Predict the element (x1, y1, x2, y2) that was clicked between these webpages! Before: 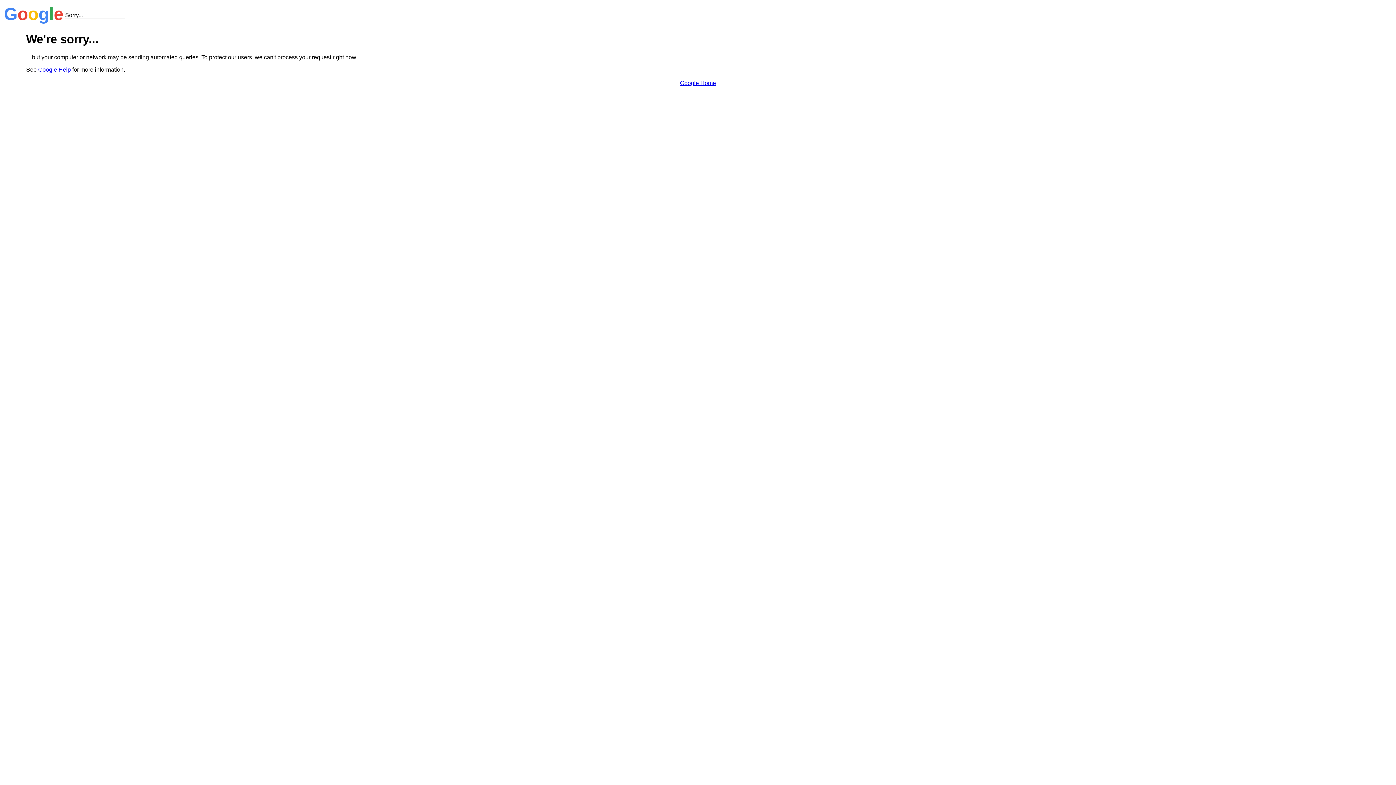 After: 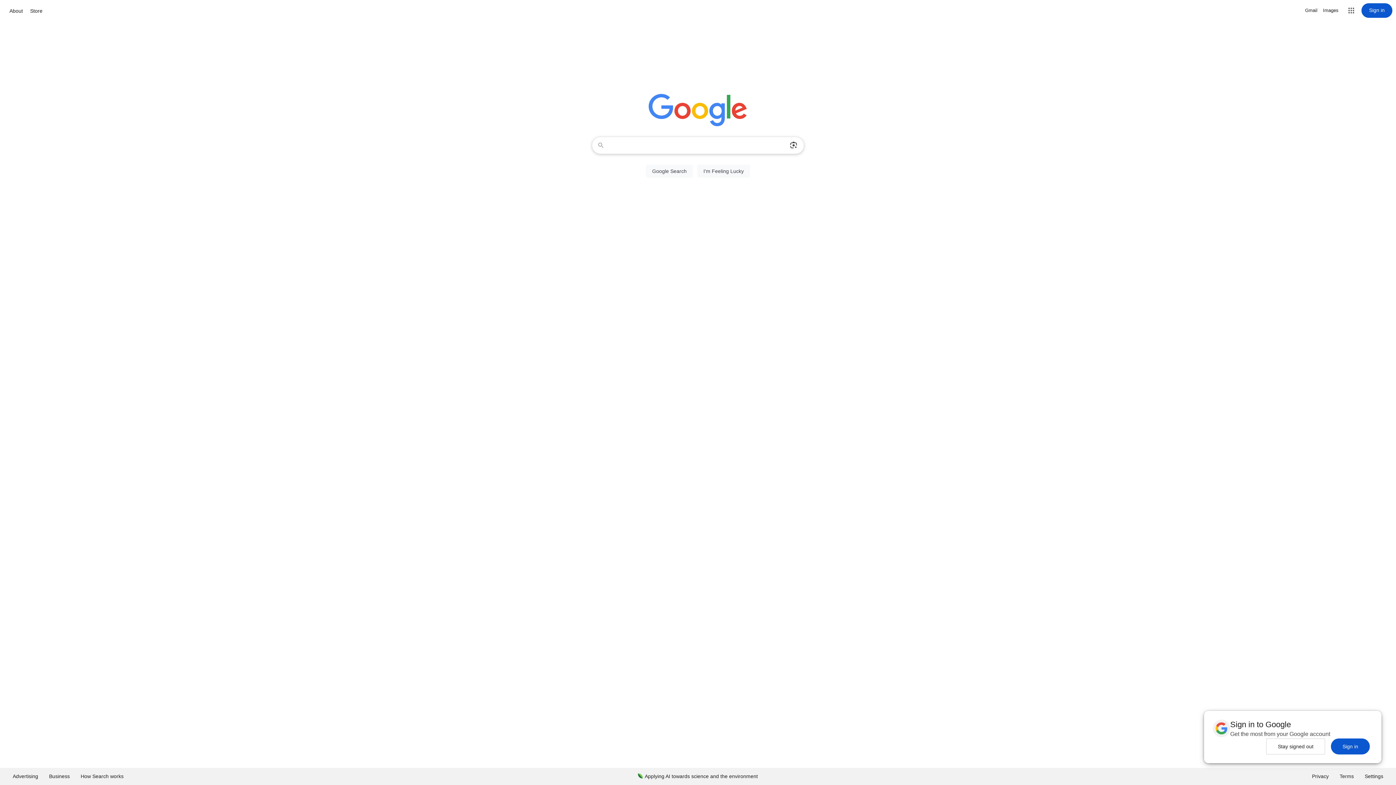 Action: bbox: (680, 79, 716, 86) label: Google Home